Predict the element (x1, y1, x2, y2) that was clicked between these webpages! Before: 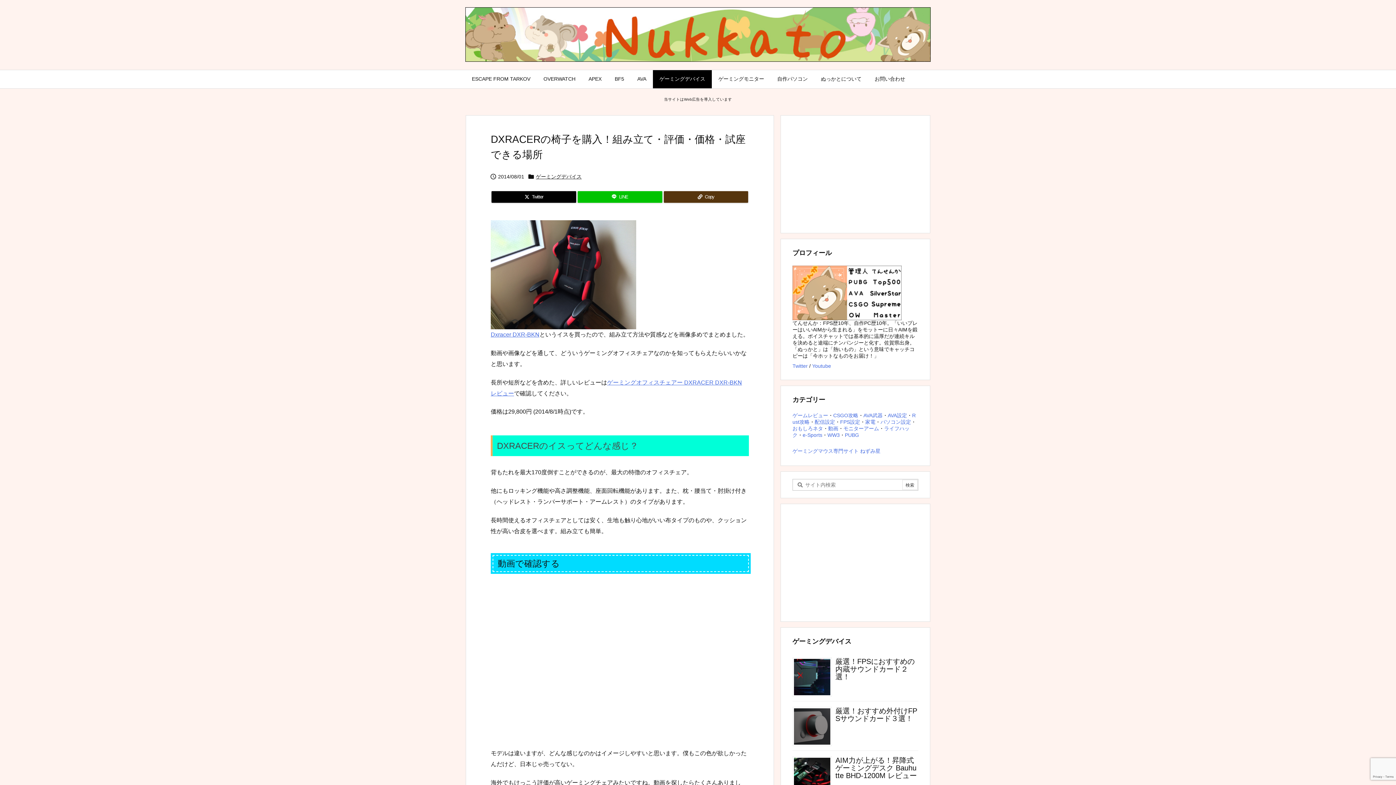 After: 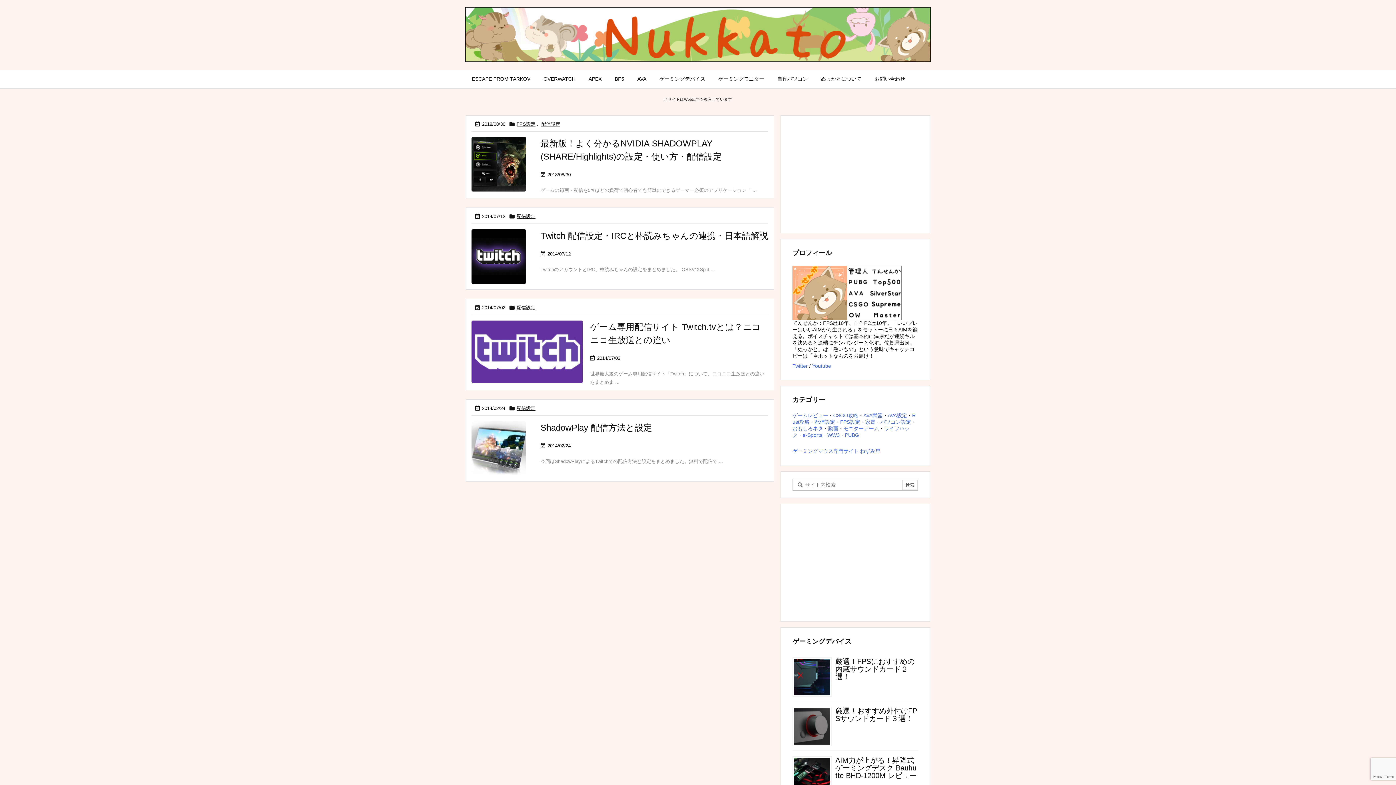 Action: label: 配信設定 bbox: (814, 419, 835, 425)